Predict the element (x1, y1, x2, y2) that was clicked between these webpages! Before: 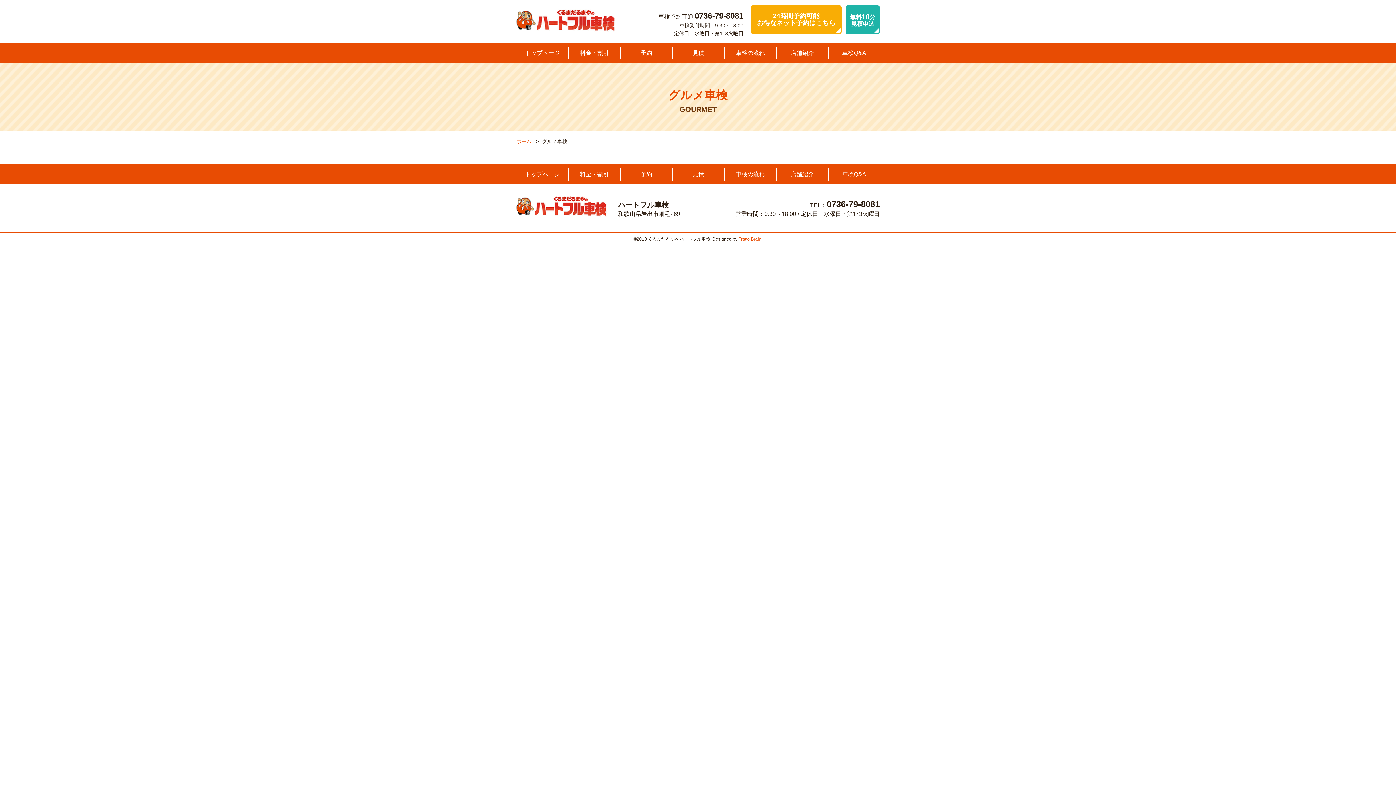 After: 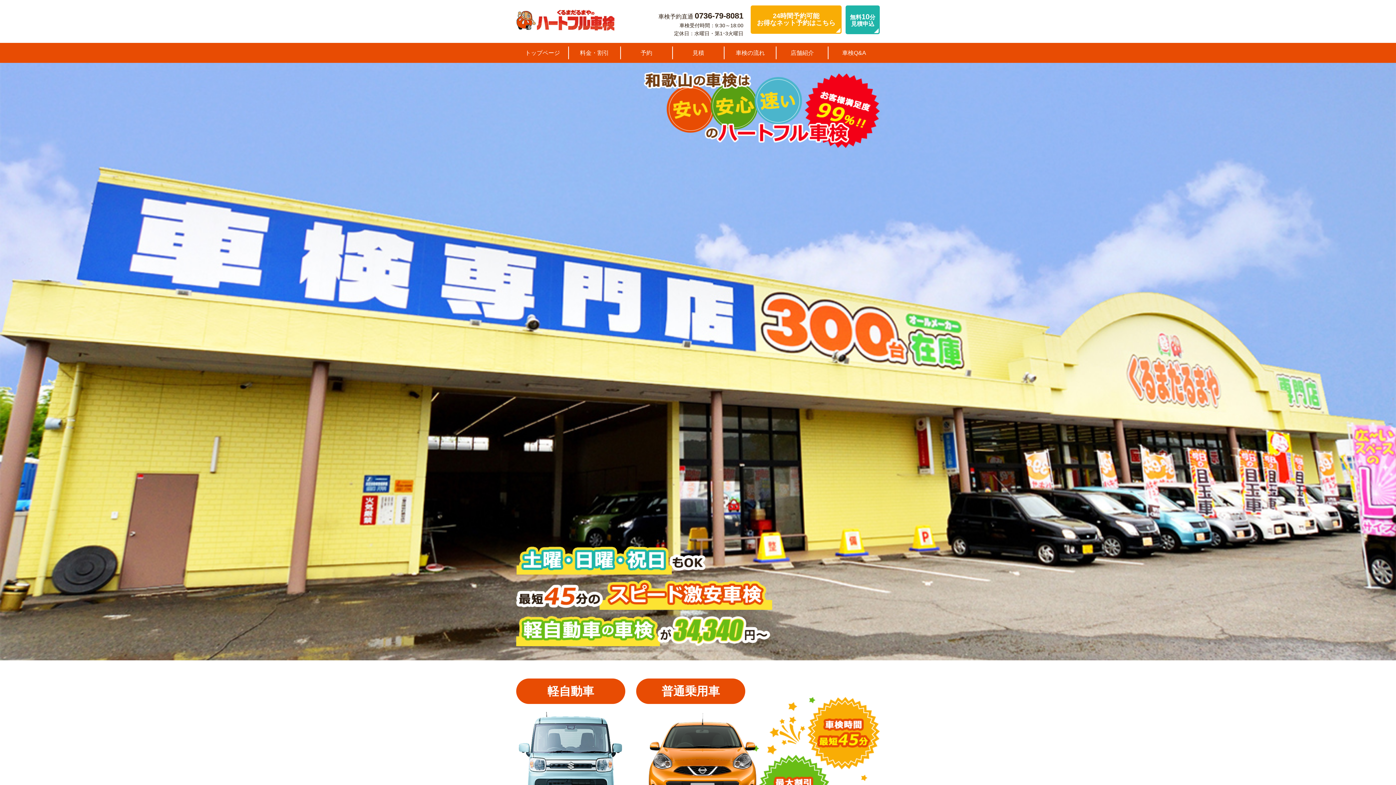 Action: bbox: (516, 209, 607, 215)